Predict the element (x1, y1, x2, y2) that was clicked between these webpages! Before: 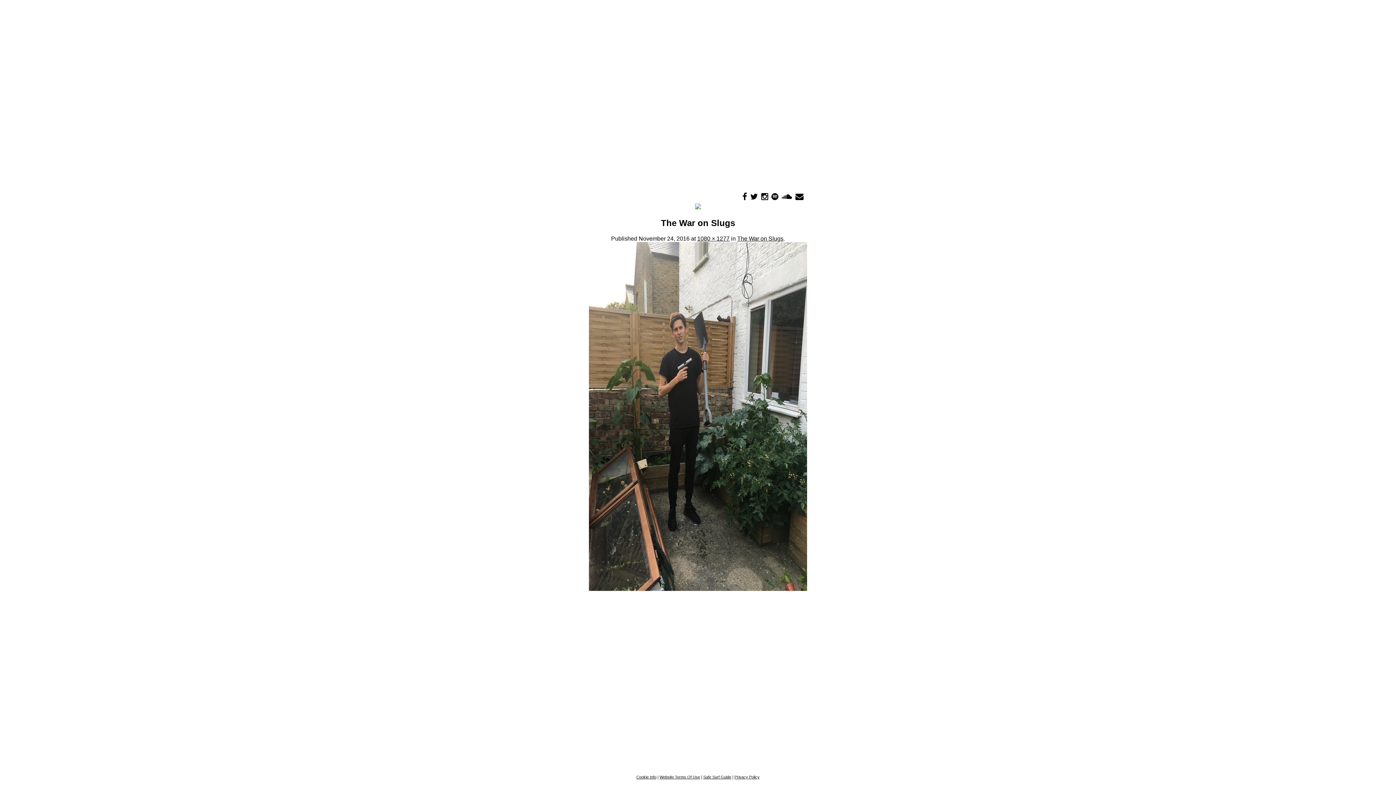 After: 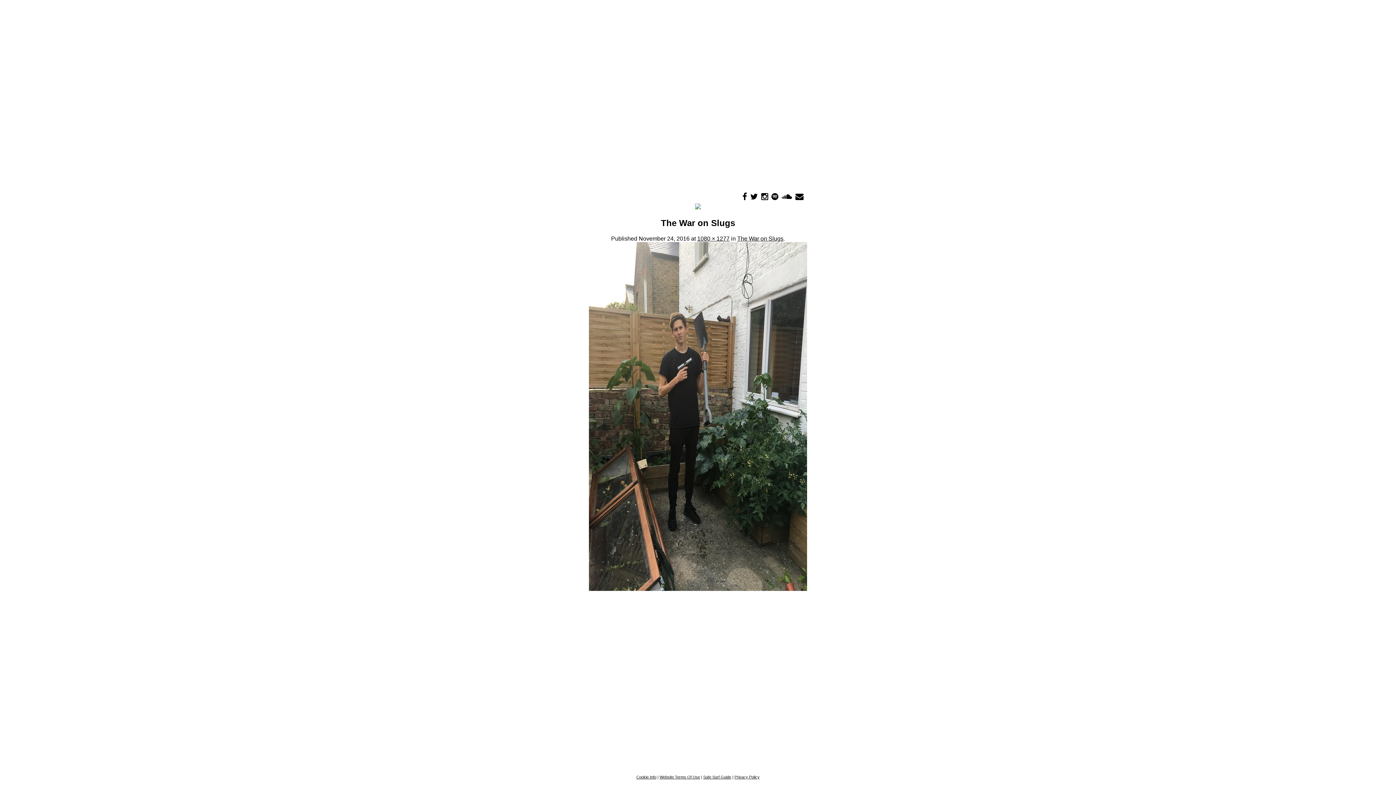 Action: bbox: (781, 192, 792, 201)